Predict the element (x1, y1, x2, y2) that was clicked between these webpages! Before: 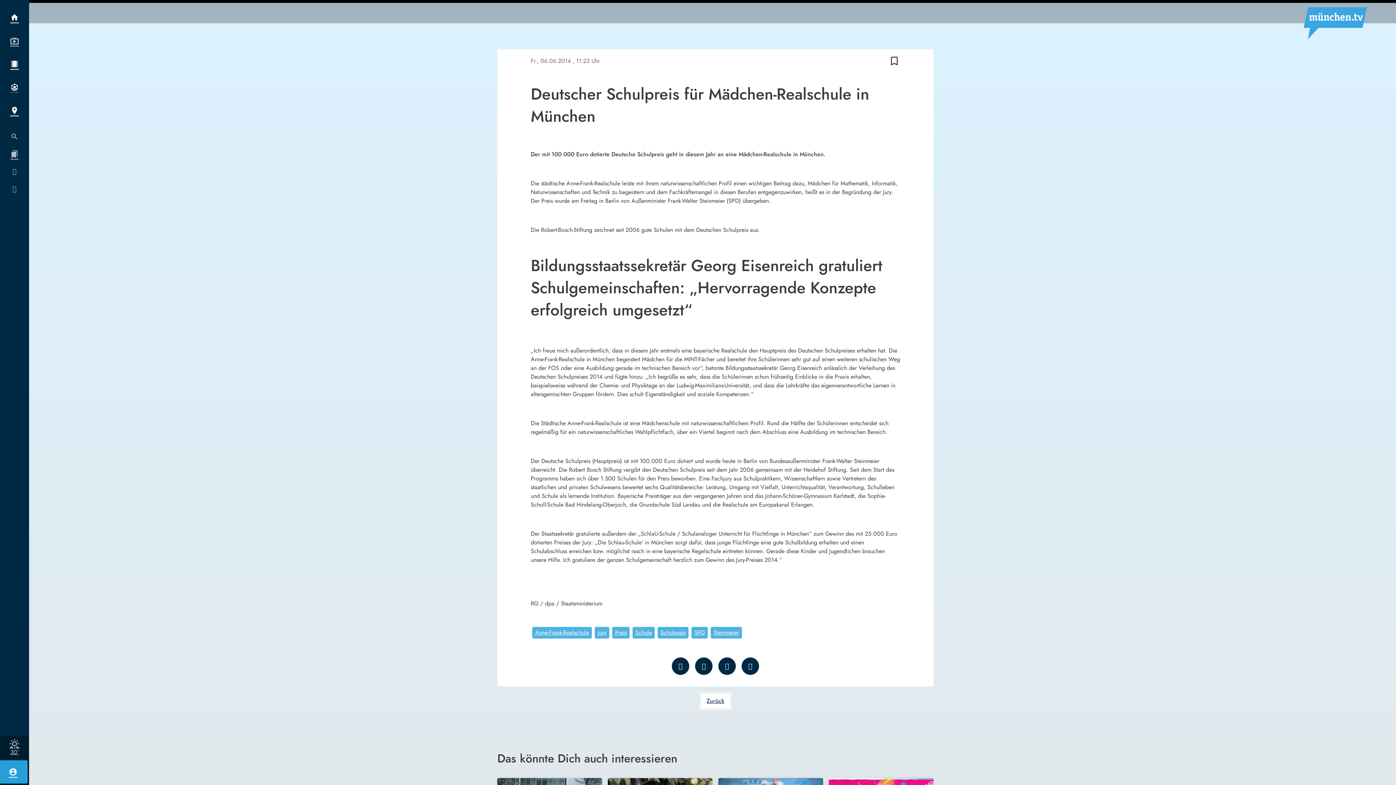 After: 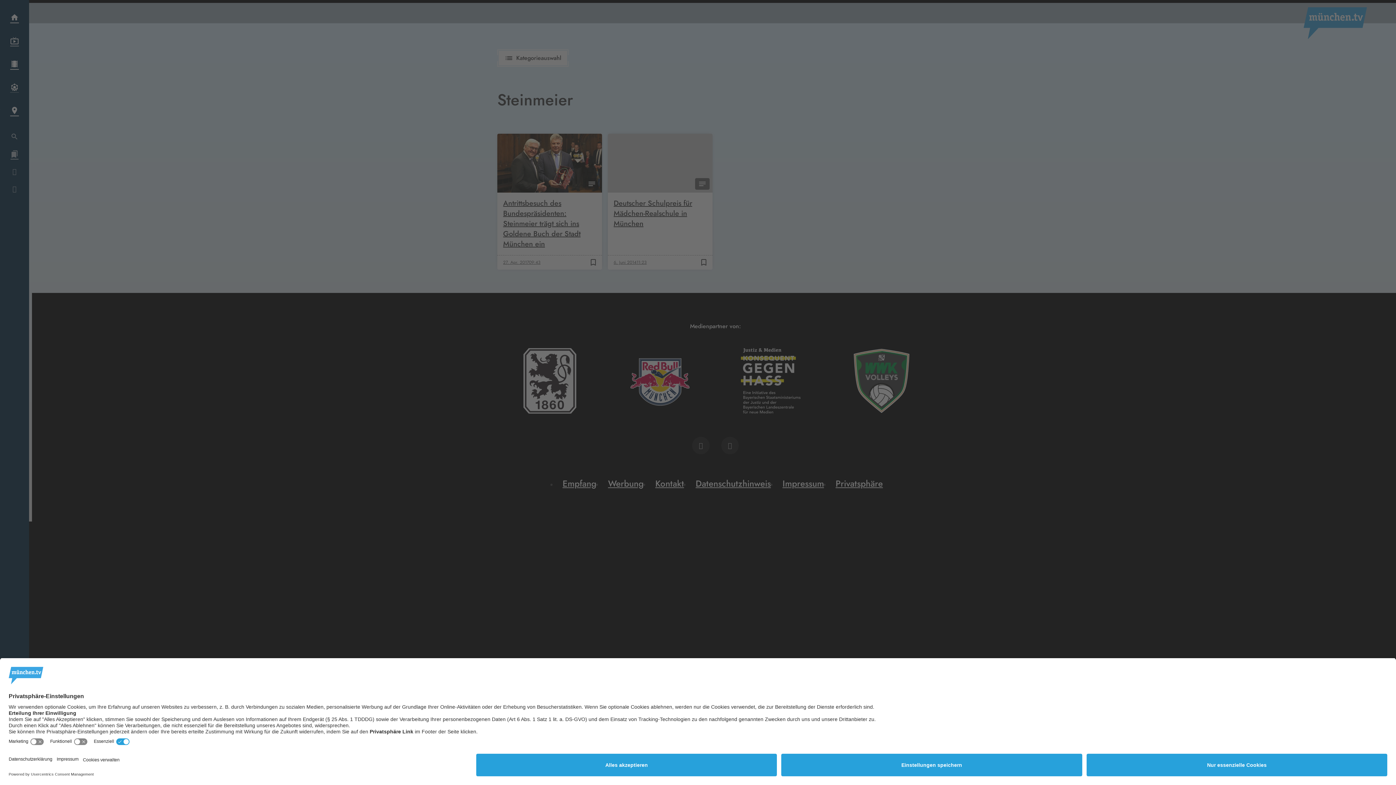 Action: bbox: (710, 627, 742, 639) label: Steinmeier